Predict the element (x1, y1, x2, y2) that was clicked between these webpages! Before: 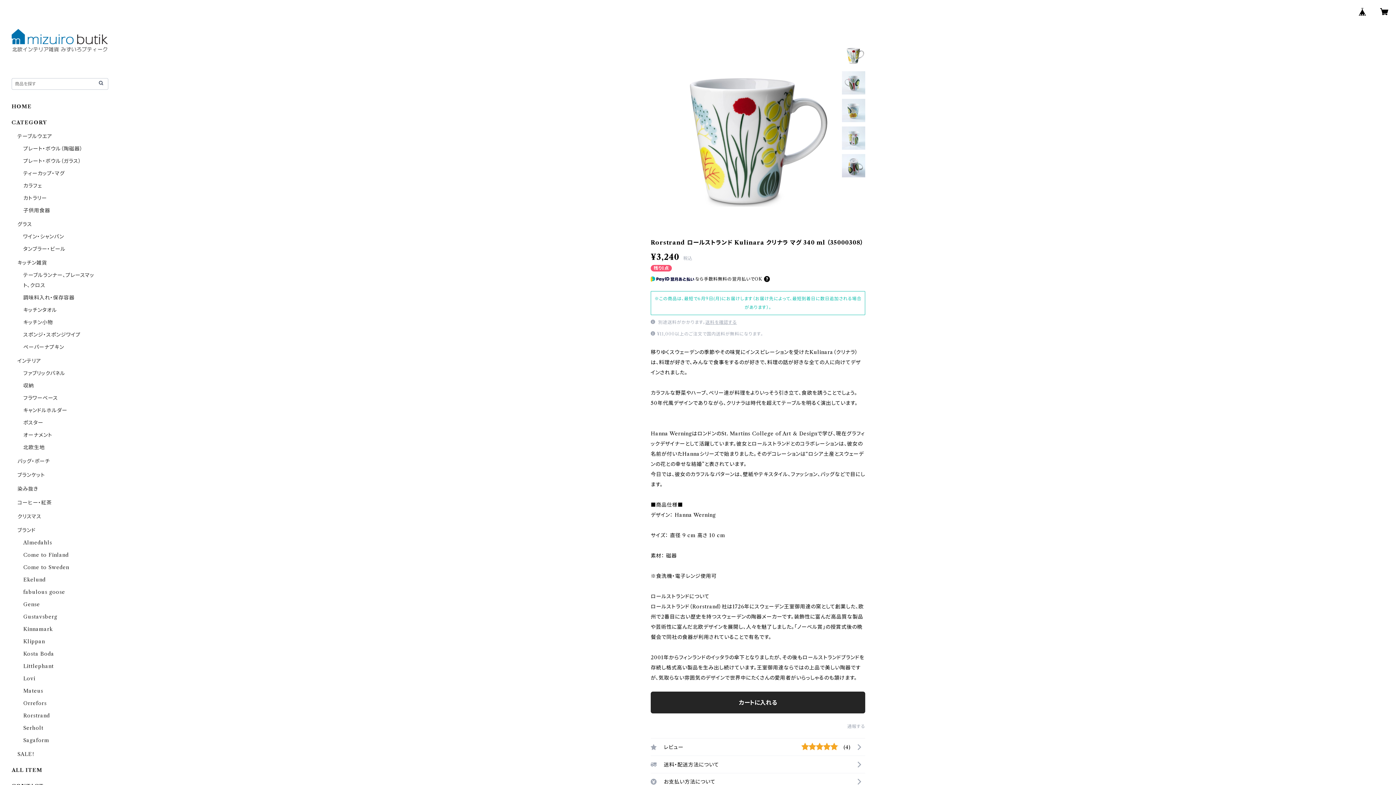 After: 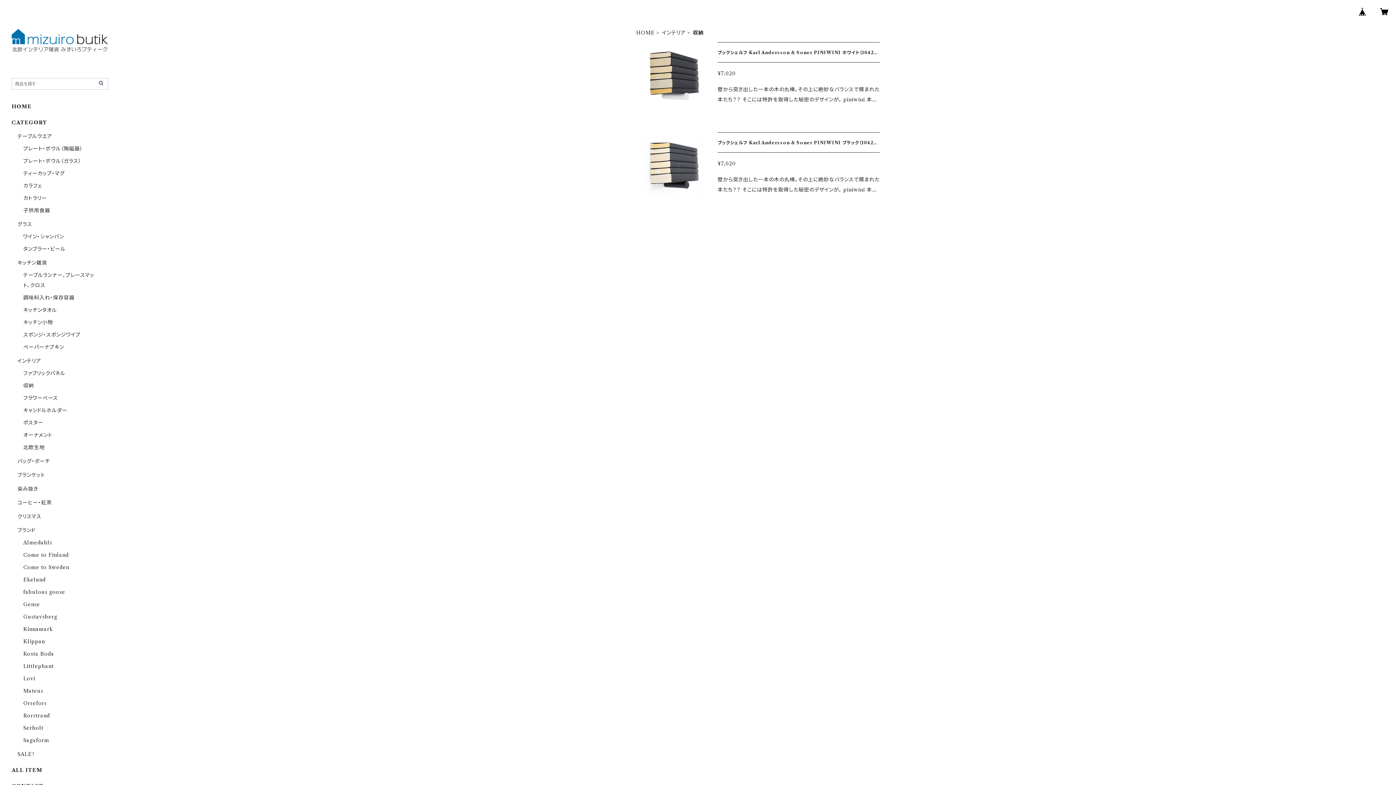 Action: label: 収納 bbox: (23, 382, 34, 388)